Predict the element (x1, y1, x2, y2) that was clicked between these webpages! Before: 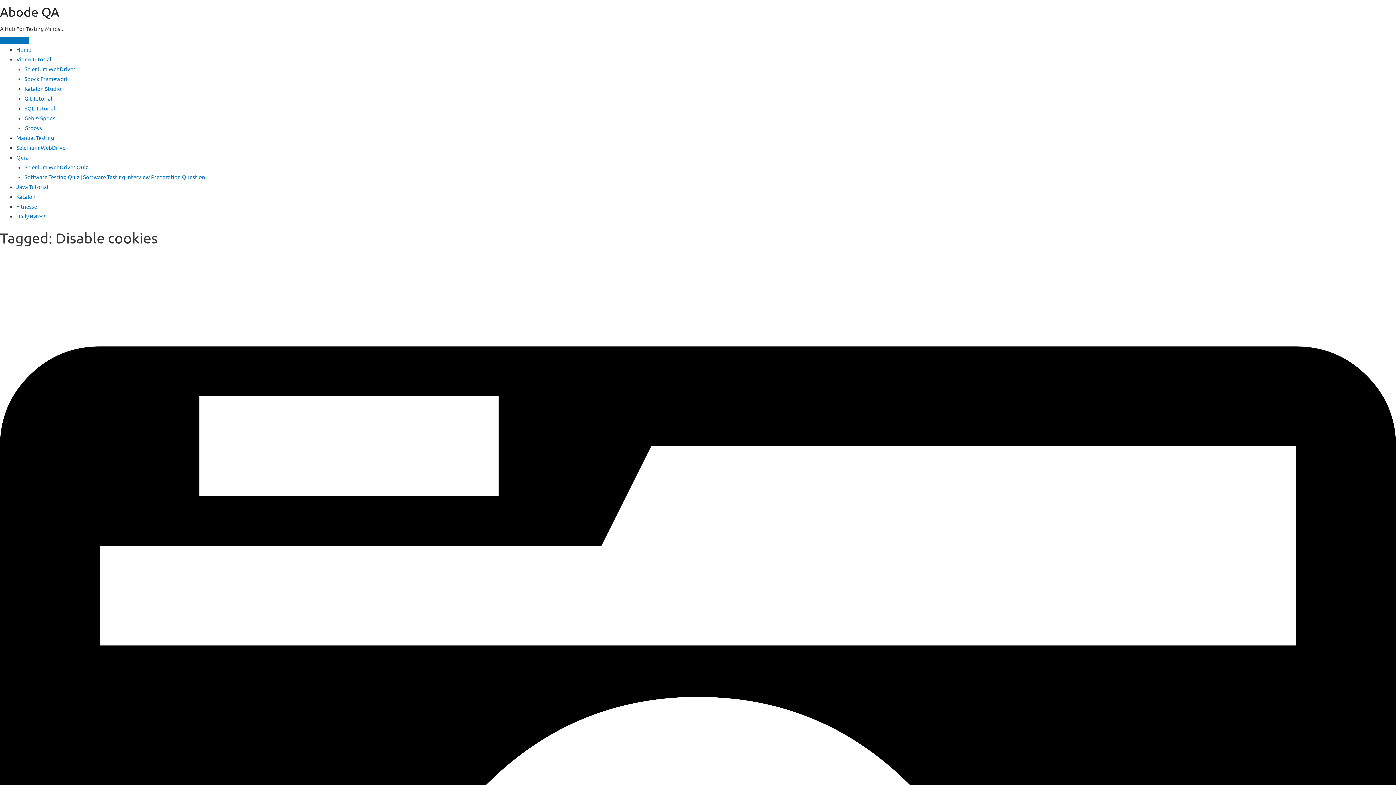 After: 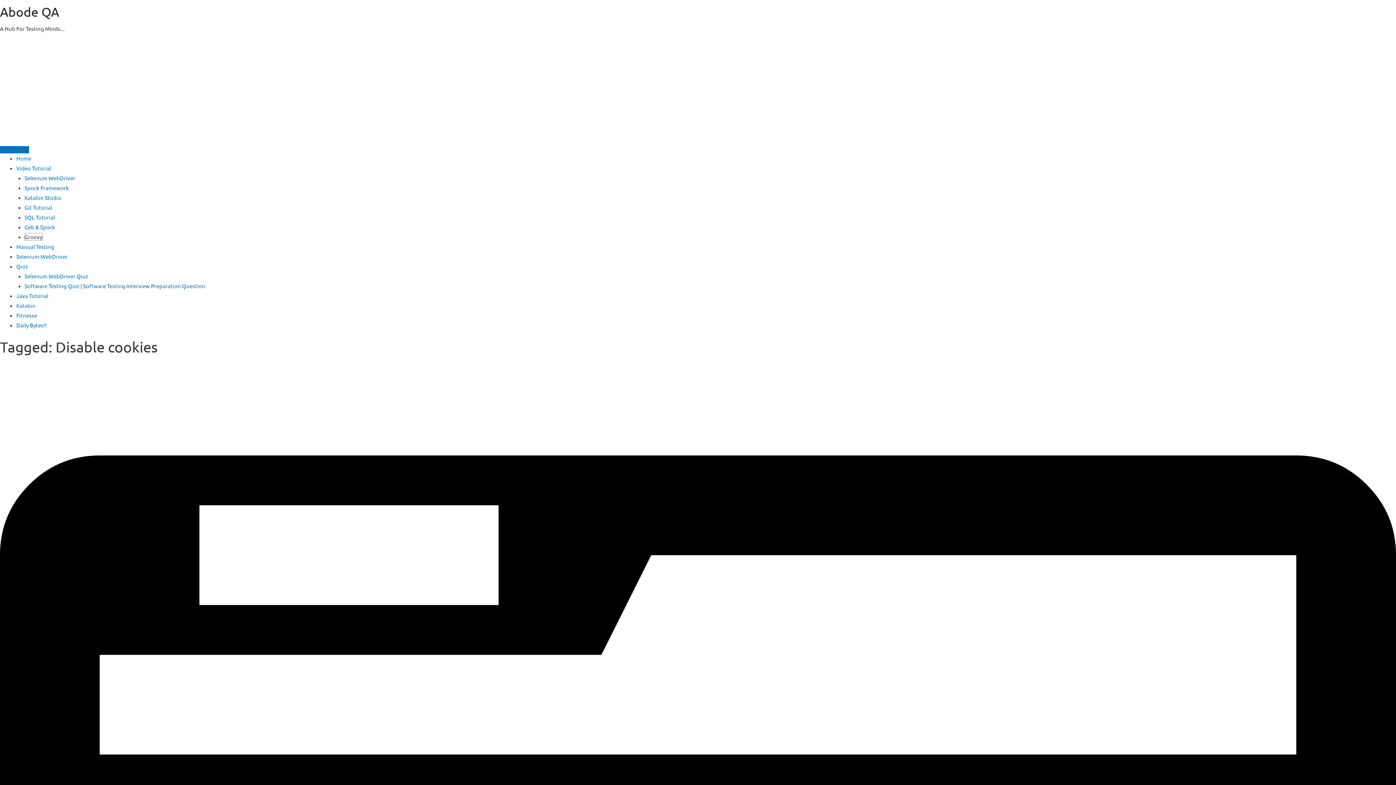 Action: label: Groovy bbox: (24, 124, 42, 131)